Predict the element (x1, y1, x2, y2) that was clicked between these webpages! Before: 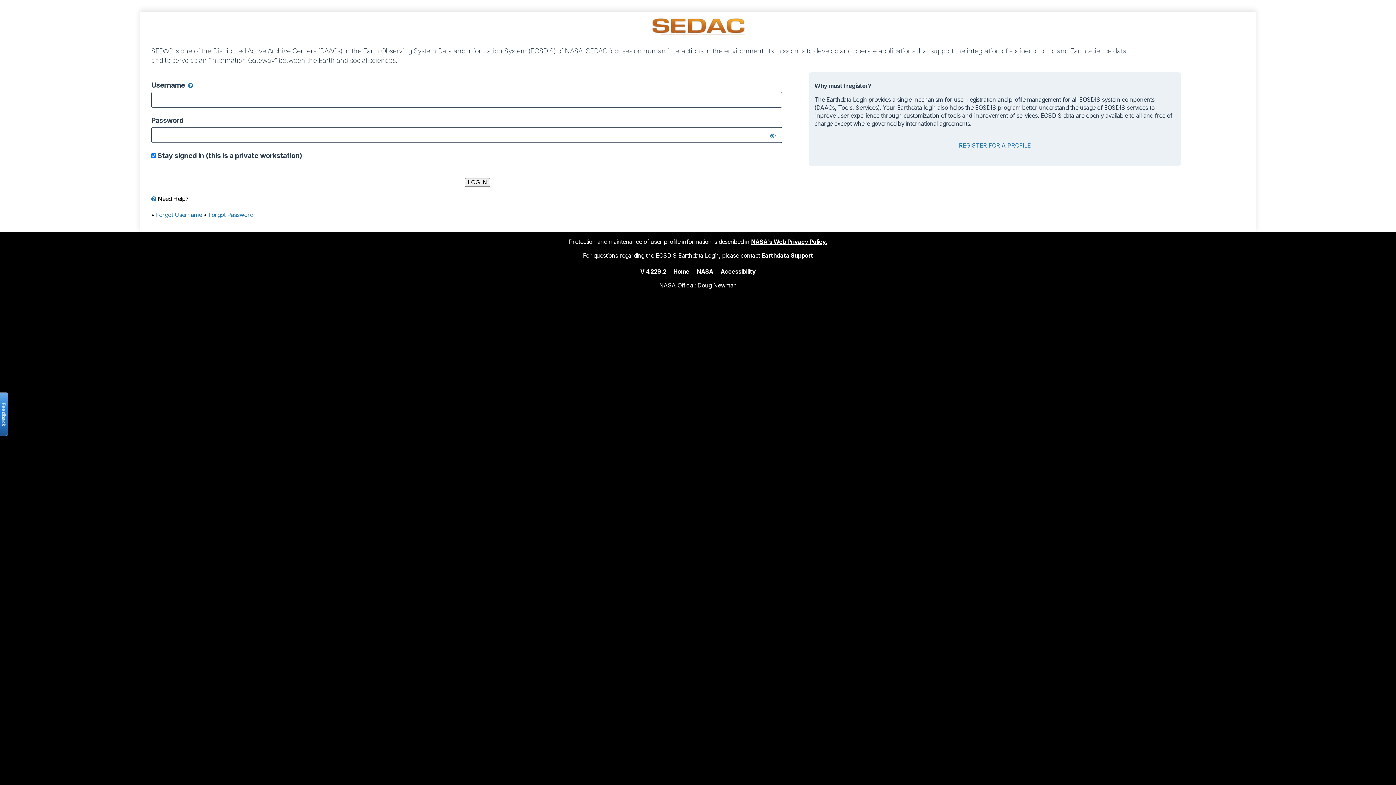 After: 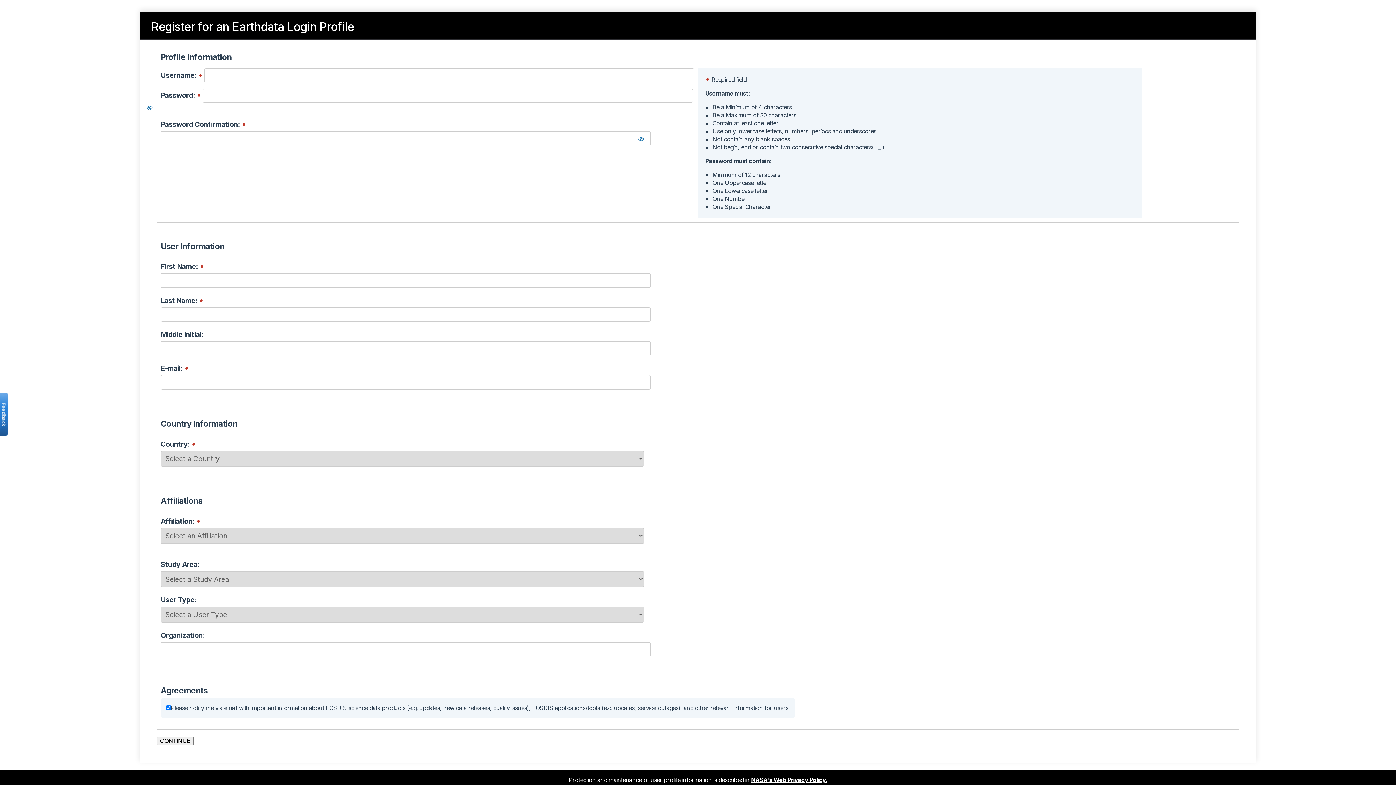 Action: label: REGISTER FOR A PROFILE bbox: (959, 141, 1031, 149)